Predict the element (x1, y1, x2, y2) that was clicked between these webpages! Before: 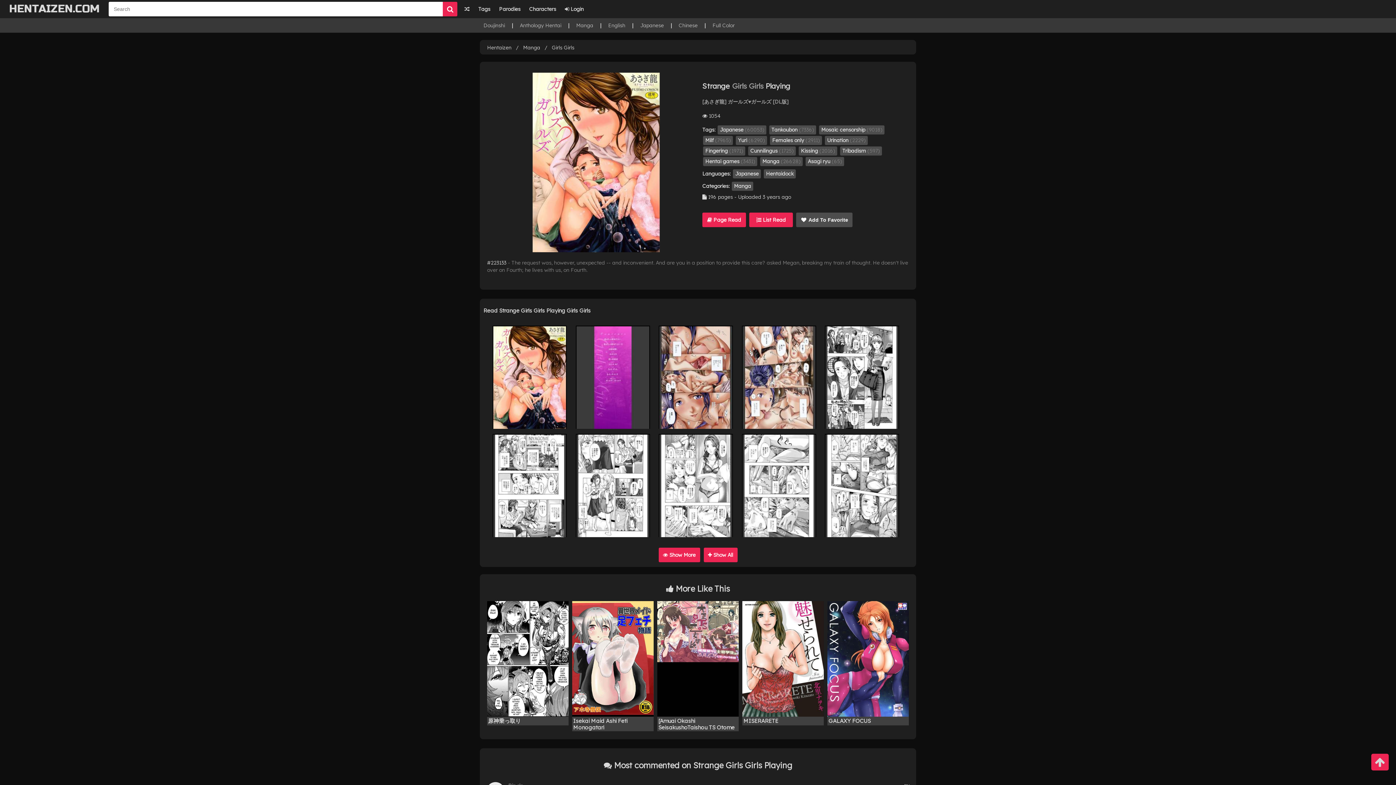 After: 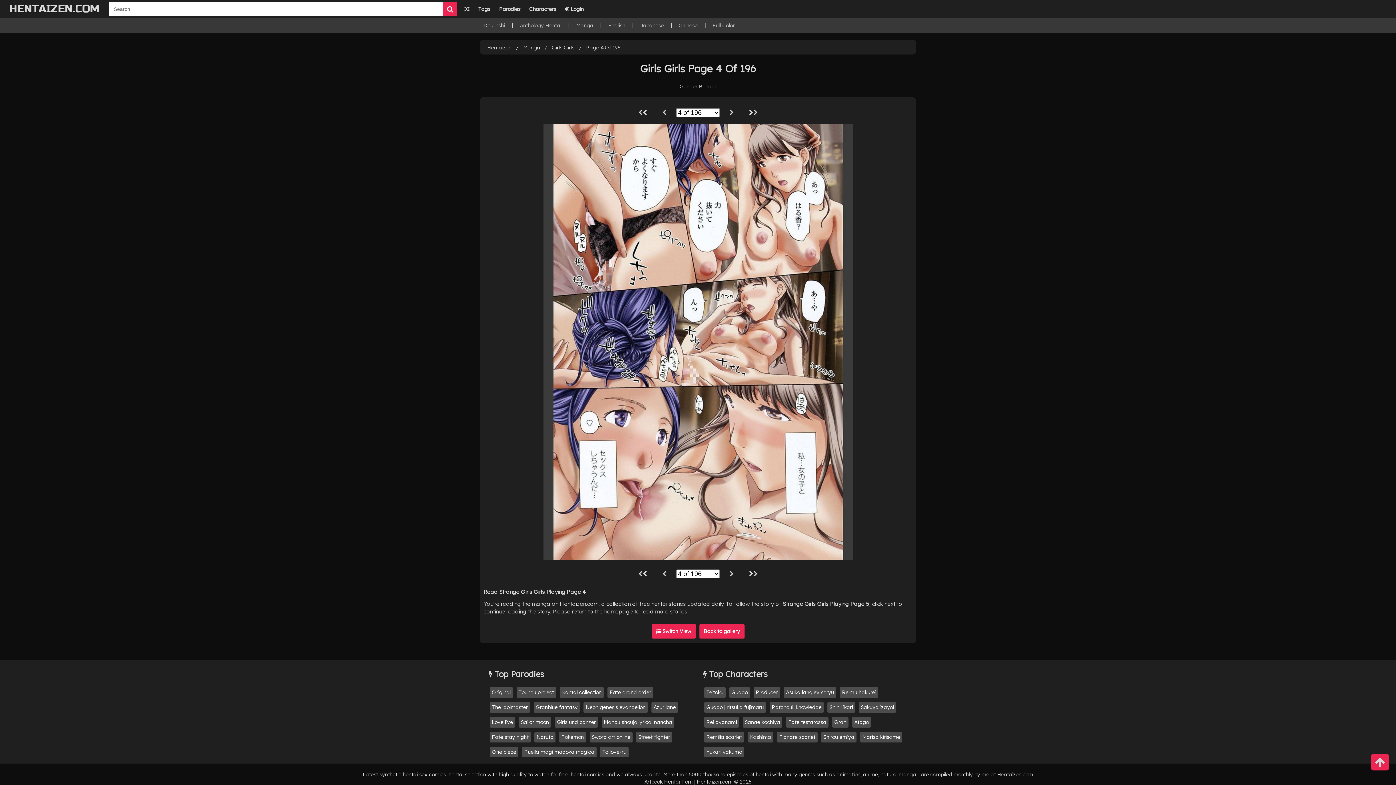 Action: bbox: (742, 325, 816, 429)